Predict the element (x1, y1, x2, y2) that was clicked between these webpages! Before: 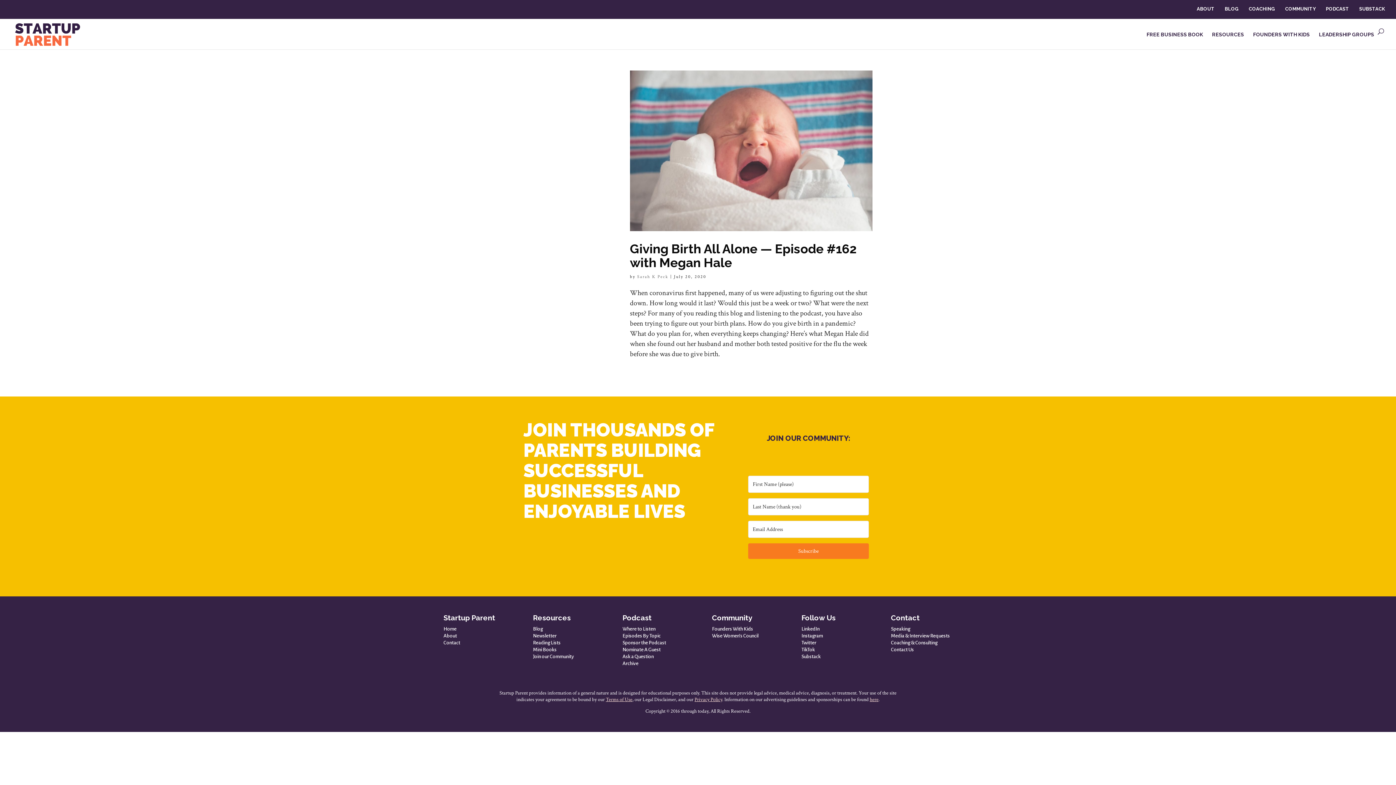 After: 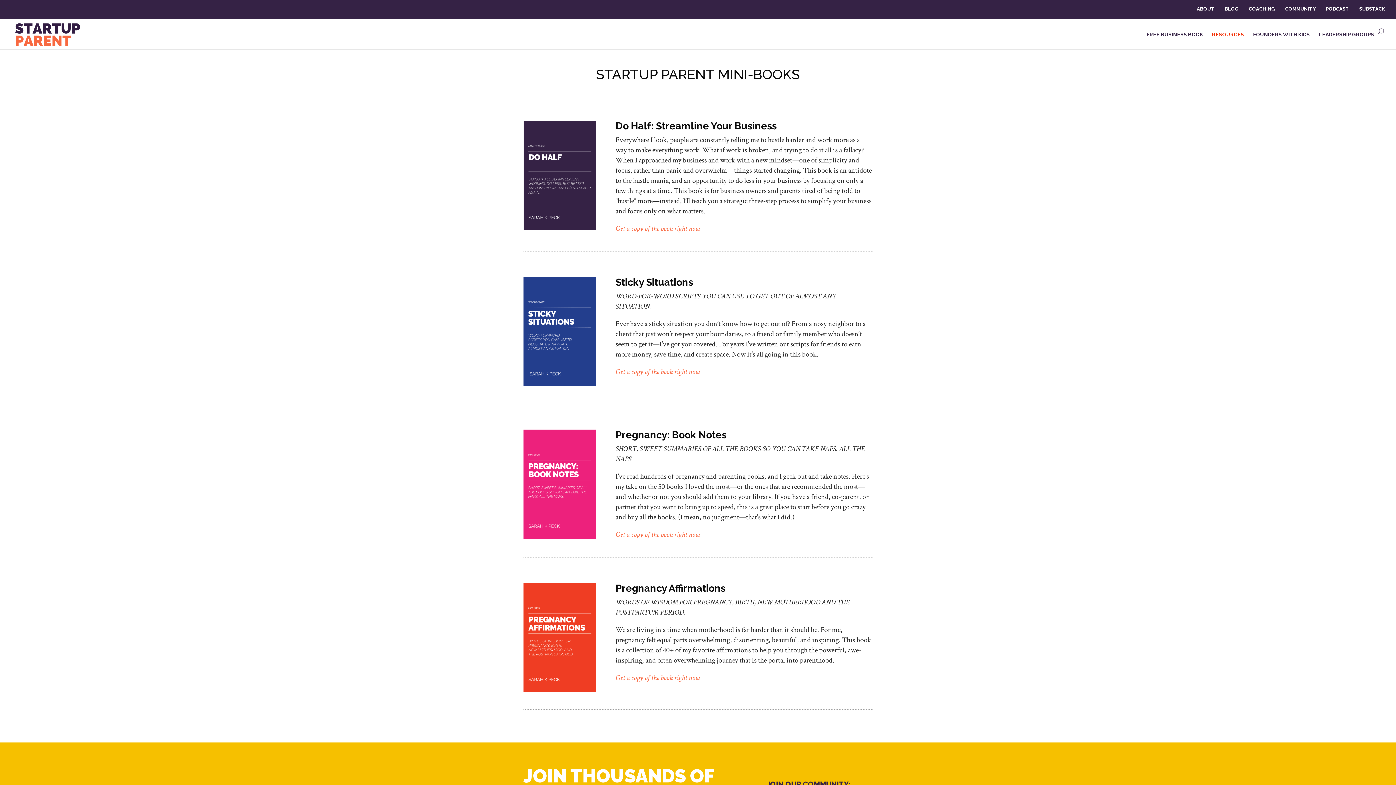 Action: bbox: (533, 647, 556, 652) label: Mini Books